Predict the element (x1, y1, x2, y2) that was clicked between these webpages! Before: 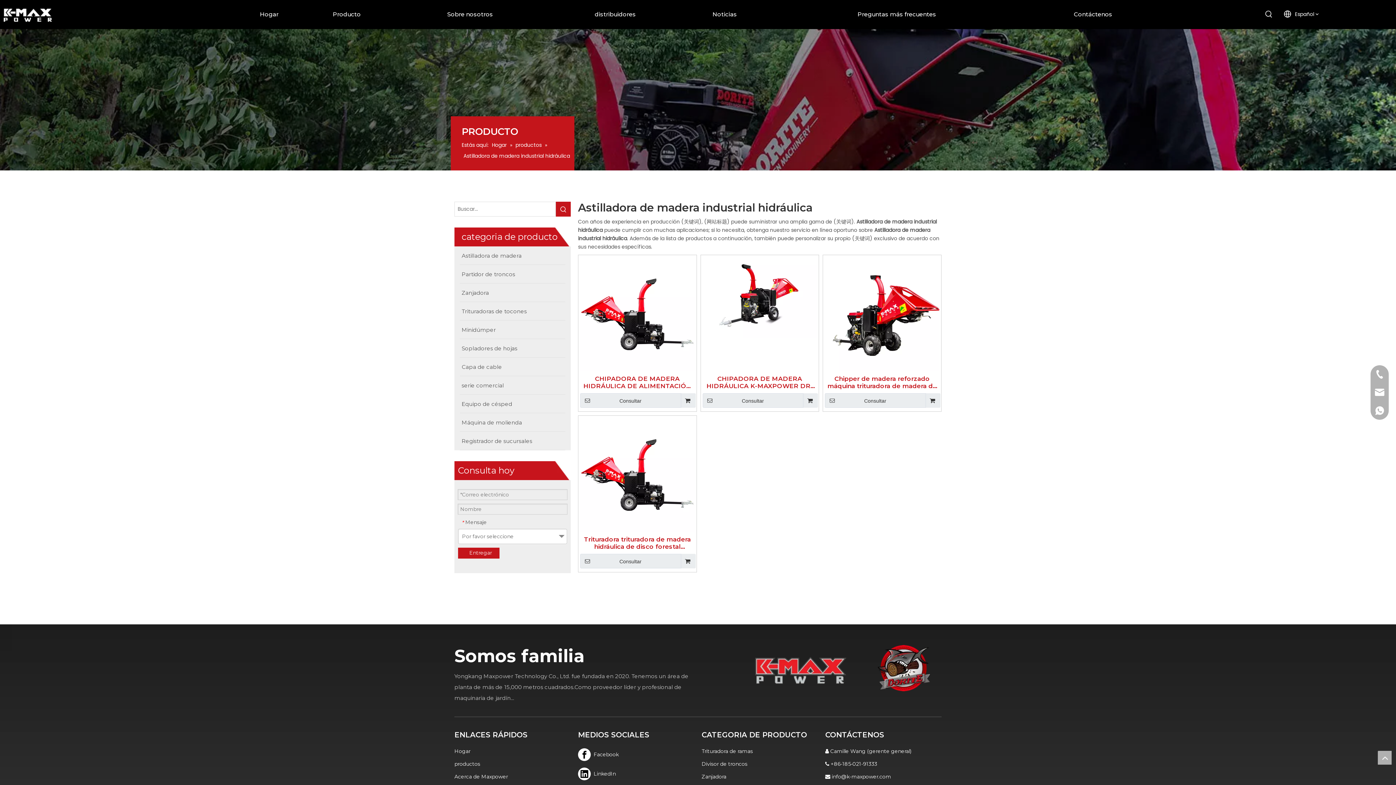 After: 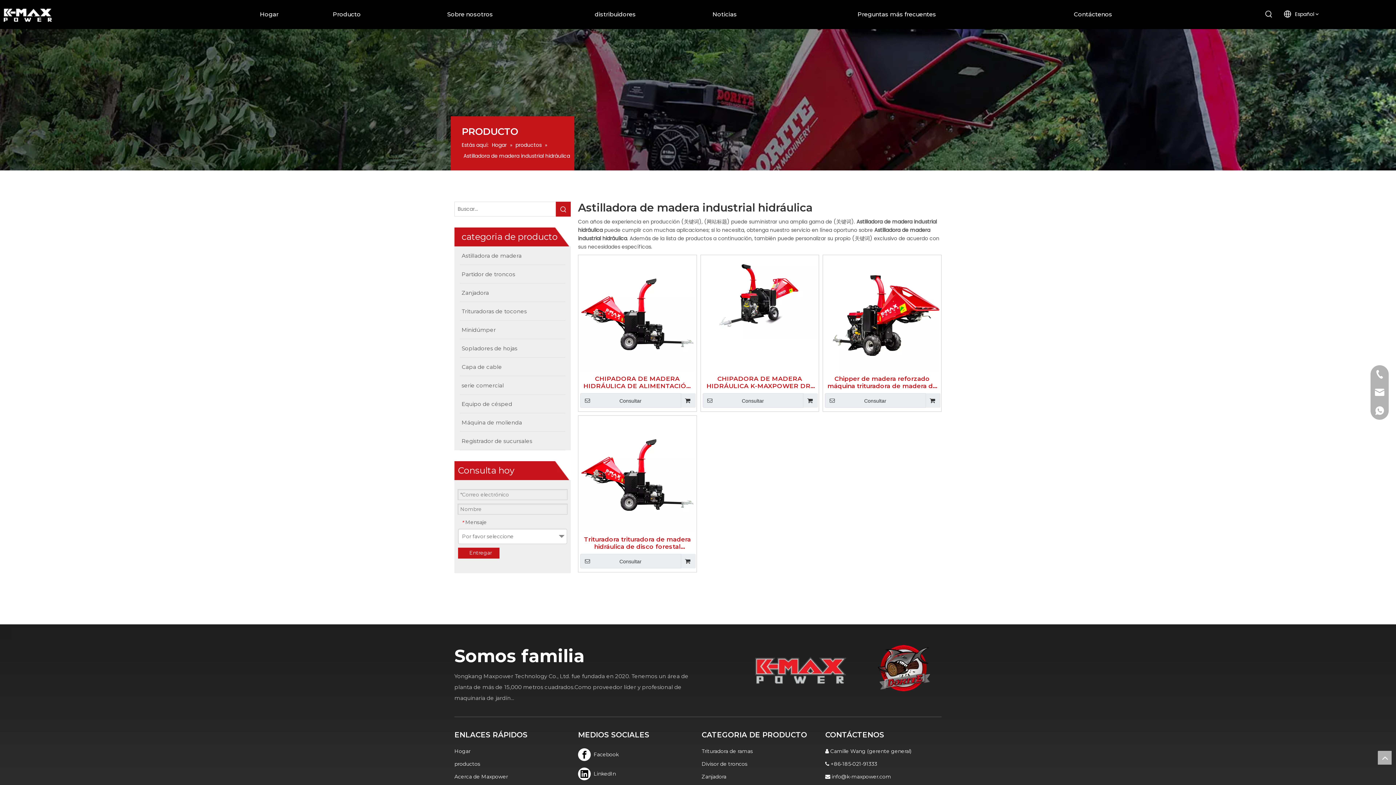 Action: label: Palabras clave populares: bbox: (556, 201, 570, 216)